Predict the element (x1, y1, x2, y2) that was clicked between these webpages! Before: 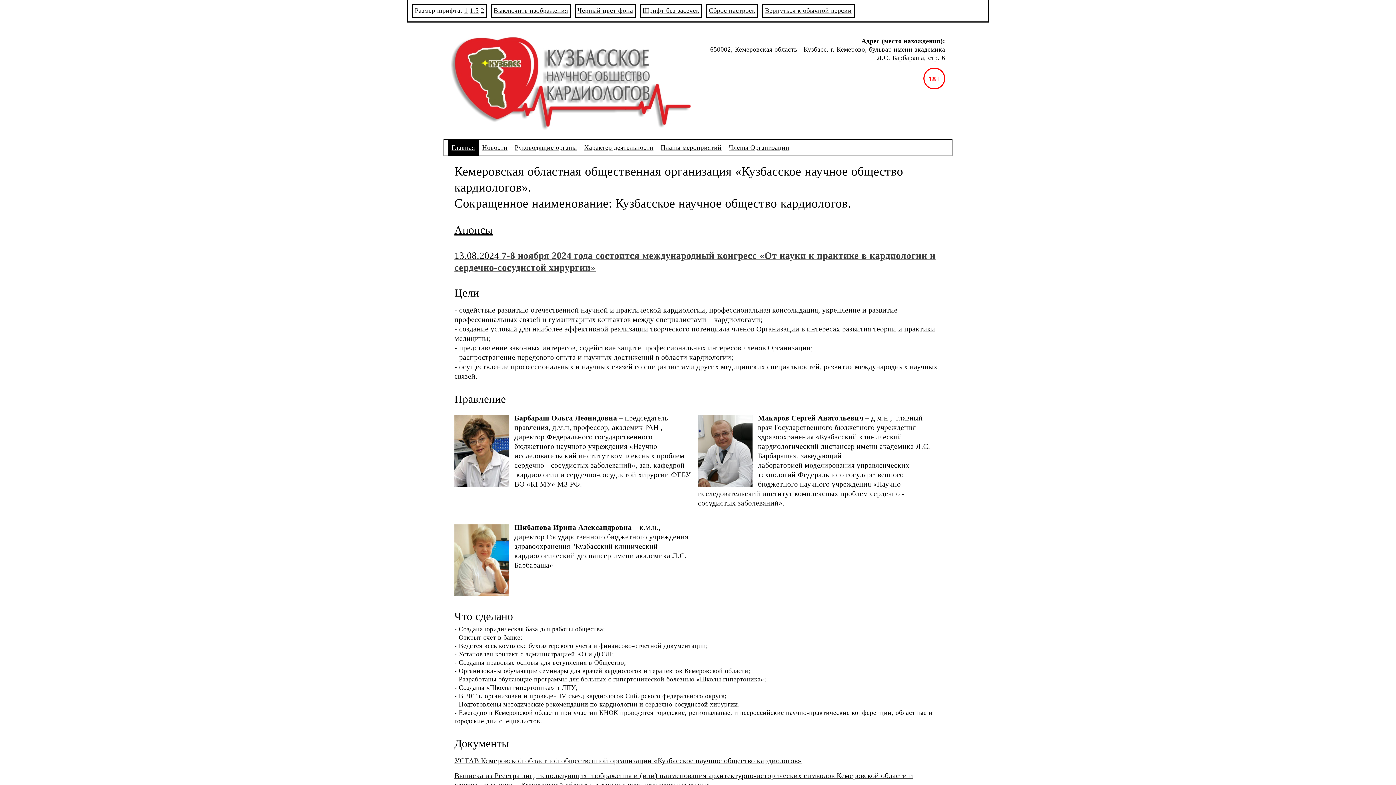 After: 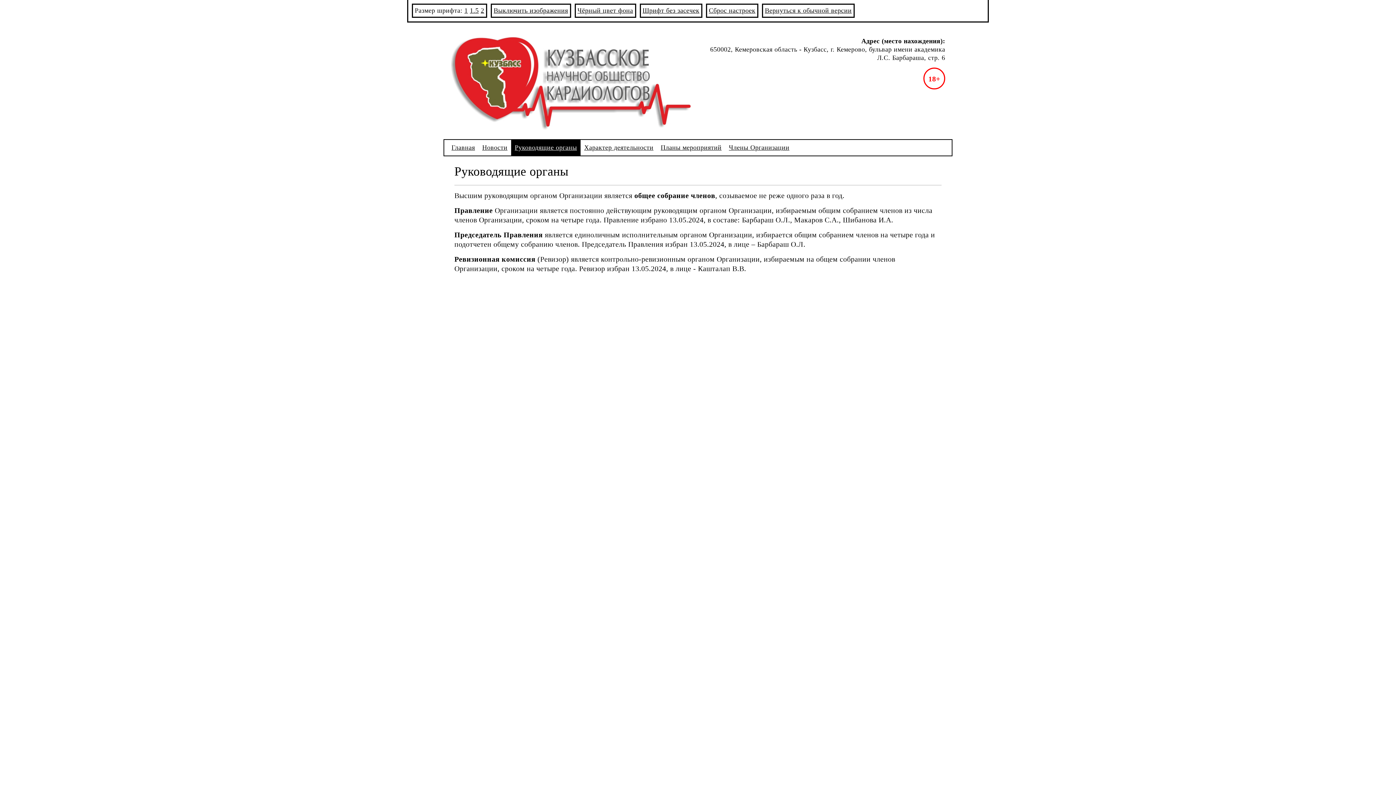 Action: label: Руководящие органы bbox: (511, 140, 580, 155)